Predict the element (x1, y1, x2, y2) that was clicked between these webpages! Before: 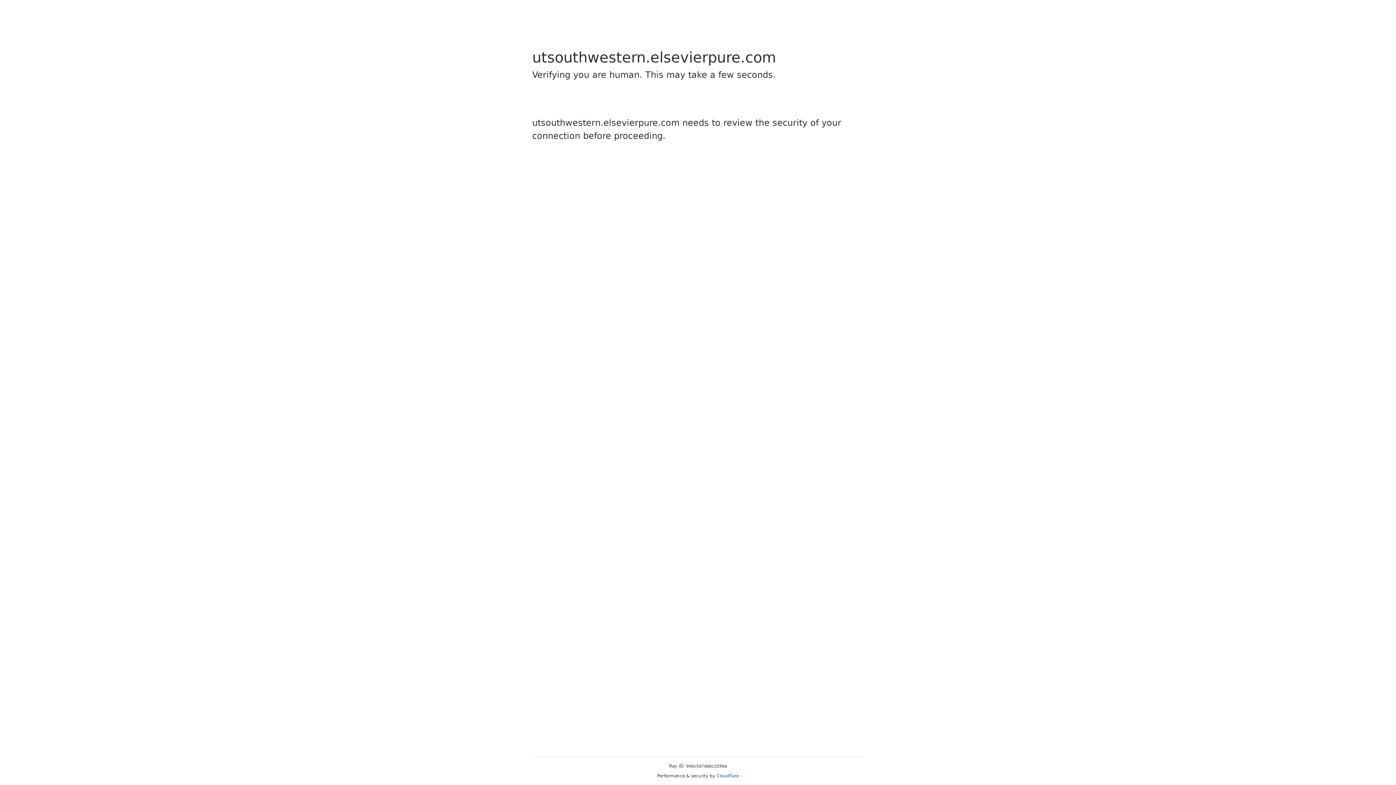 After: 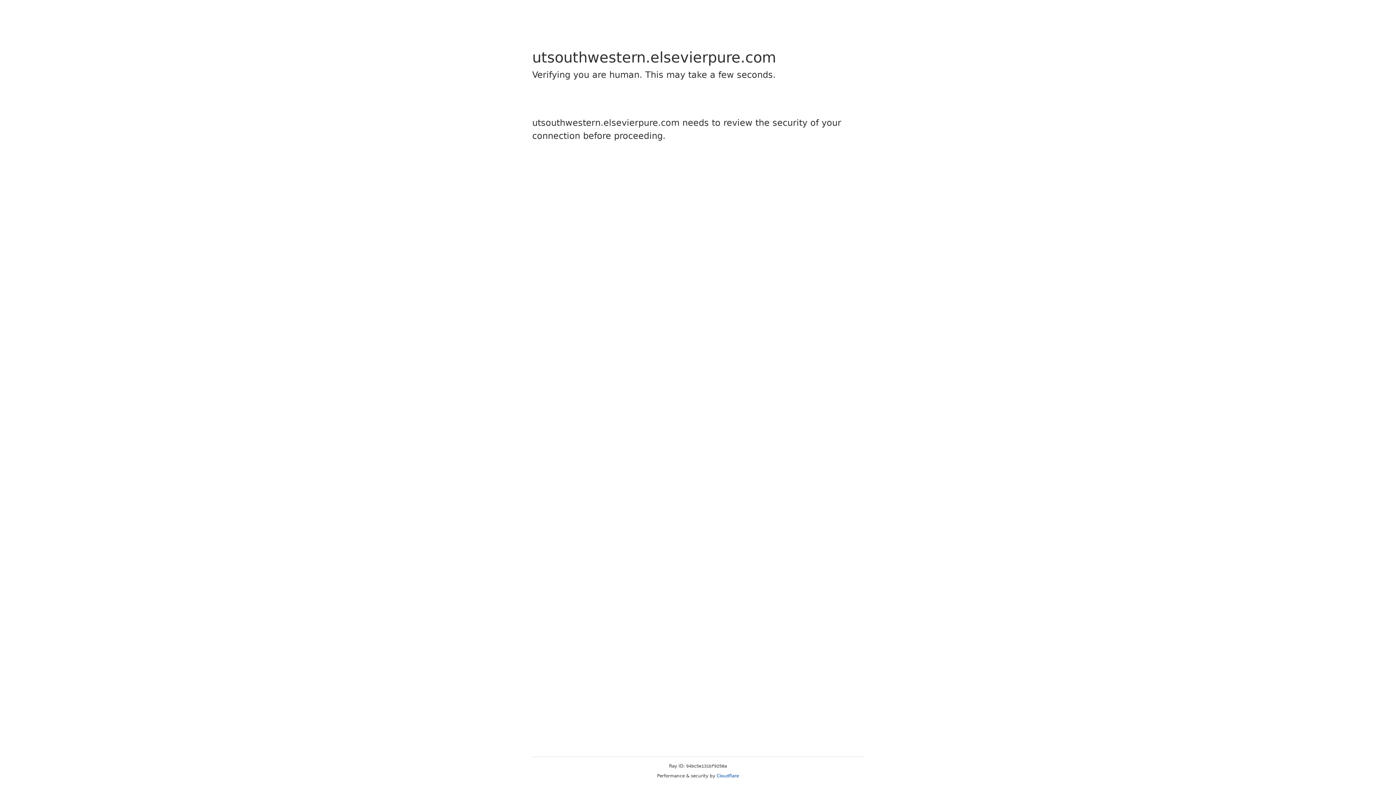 Action: bbox: (716, 773, 739, 778) label: Cloudflare